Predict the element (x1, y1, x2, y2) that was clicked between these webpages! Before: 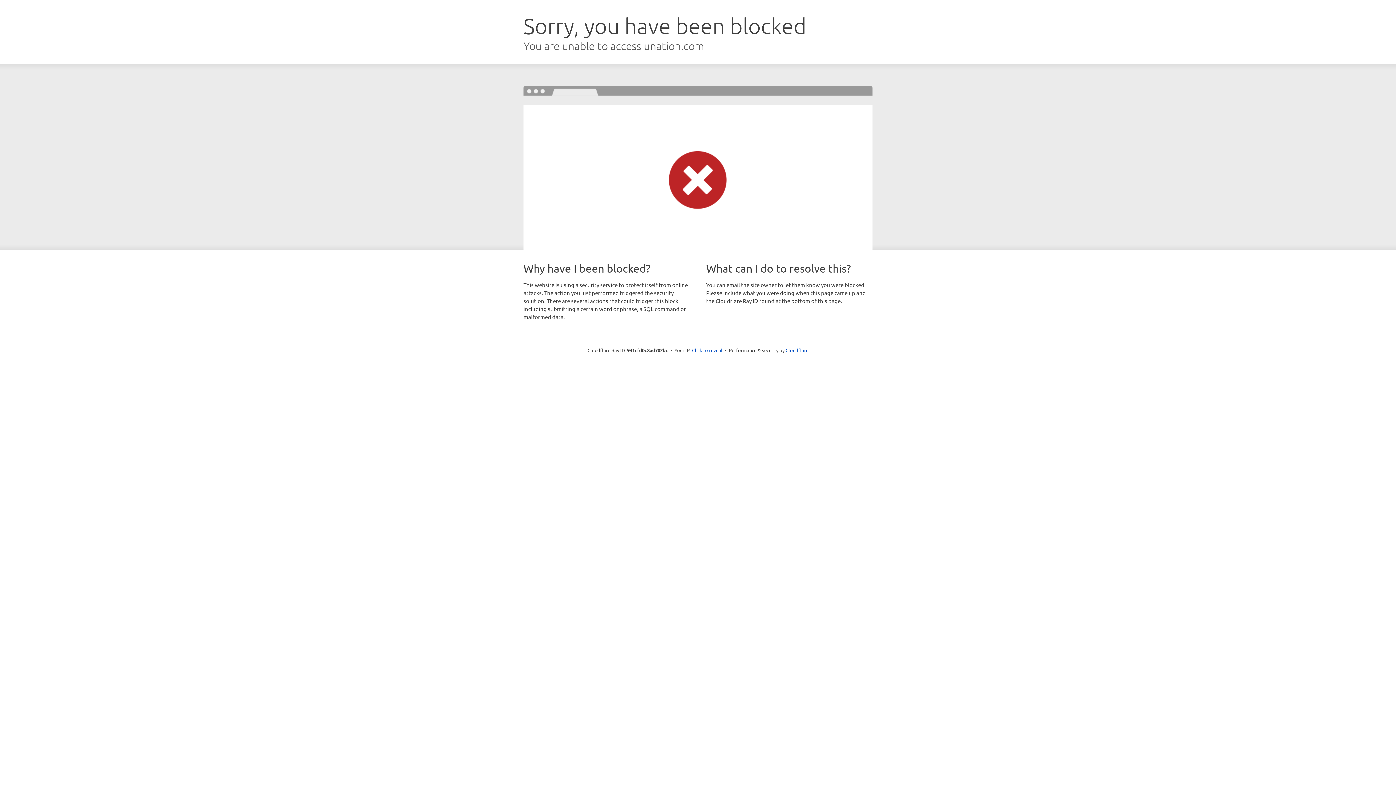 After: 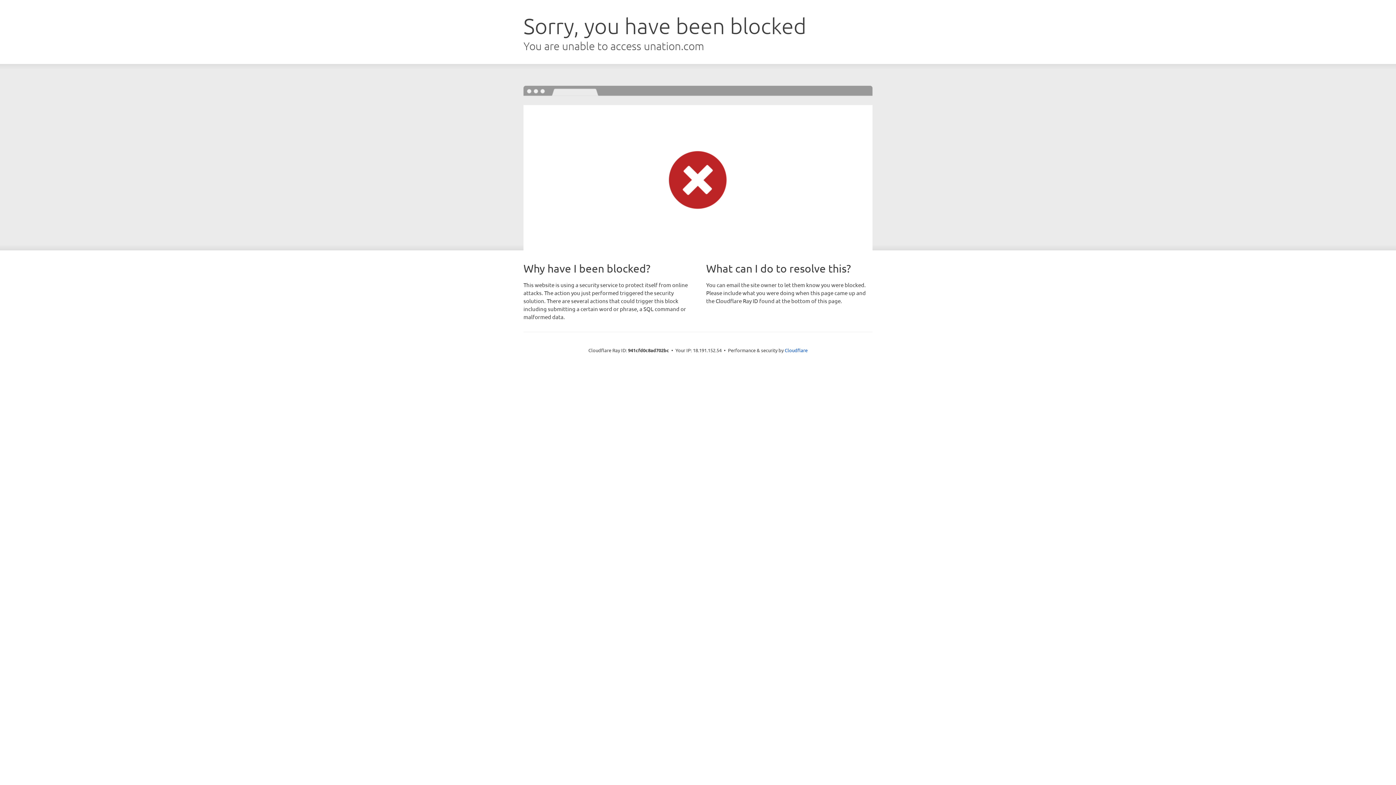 Action: bbox: (692, 346, 722, 353) label: Click to reveal